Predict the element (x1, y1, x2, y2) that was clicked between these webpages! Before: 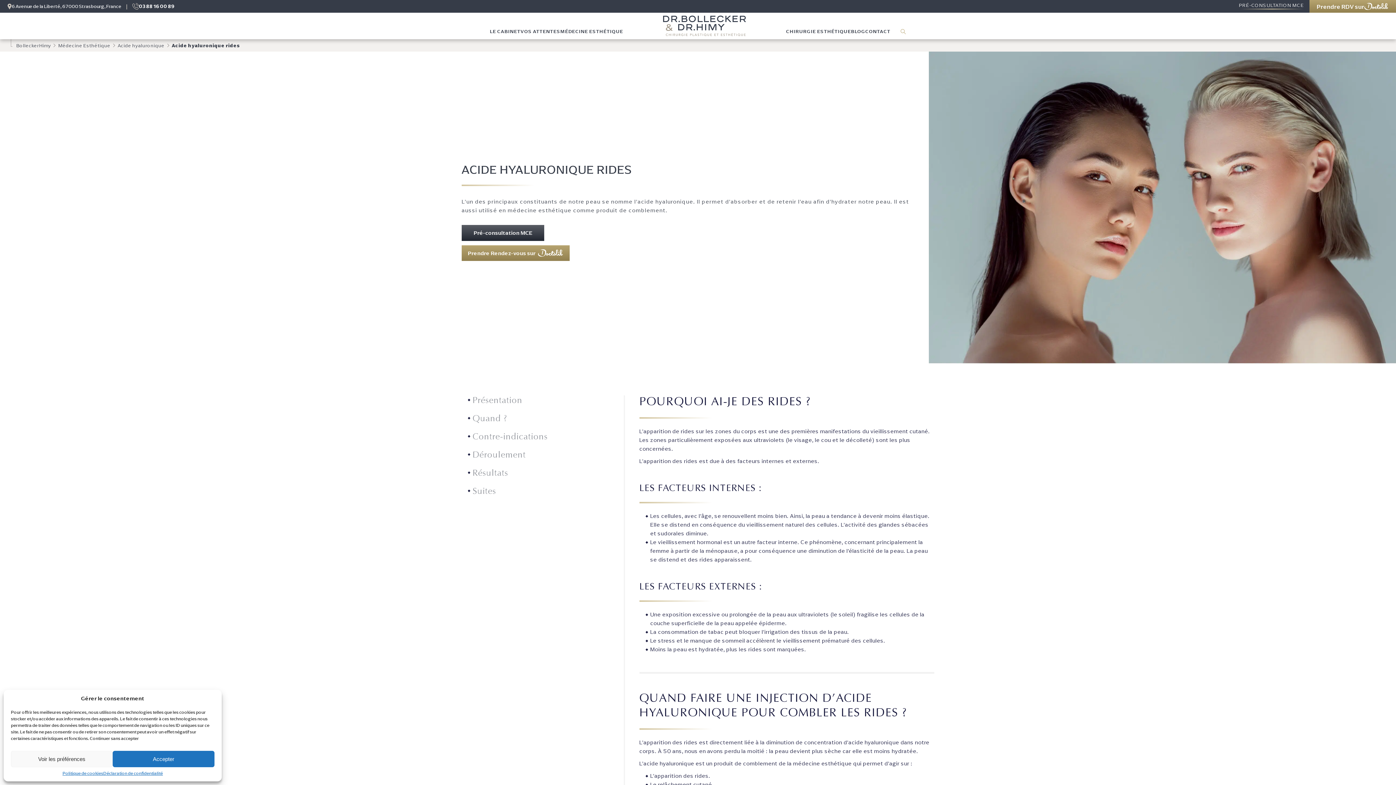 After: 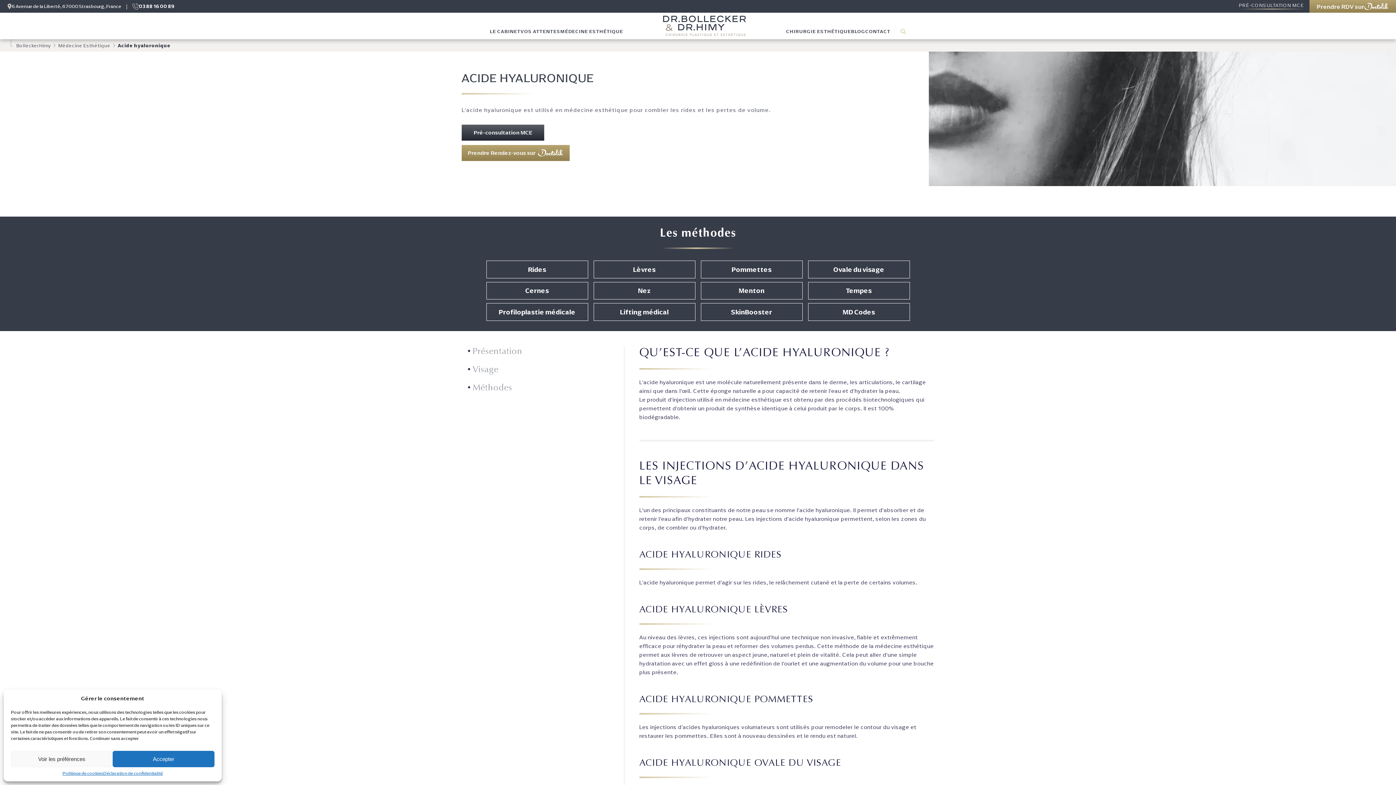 Action: bbox: (117, 42, 164, 48) label: Acide hyaluronique